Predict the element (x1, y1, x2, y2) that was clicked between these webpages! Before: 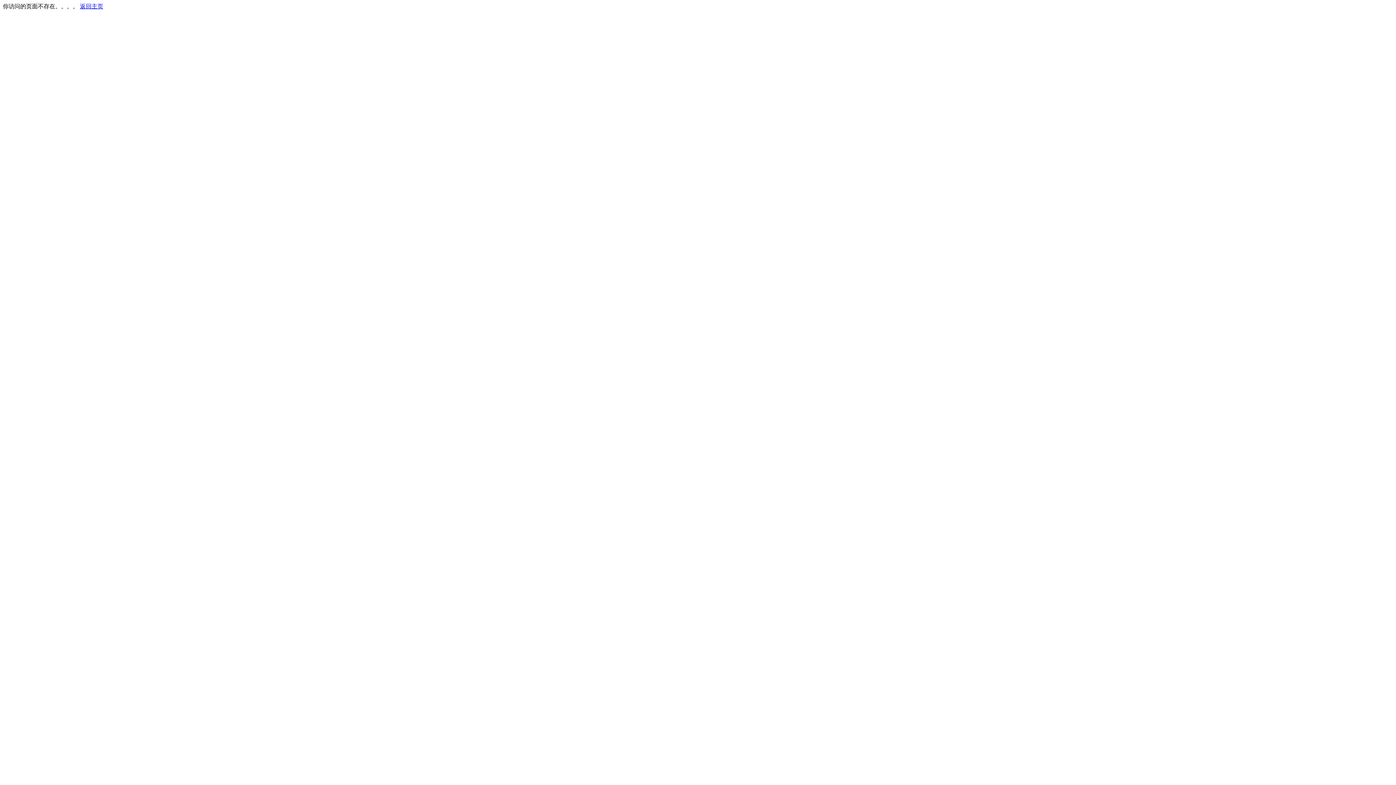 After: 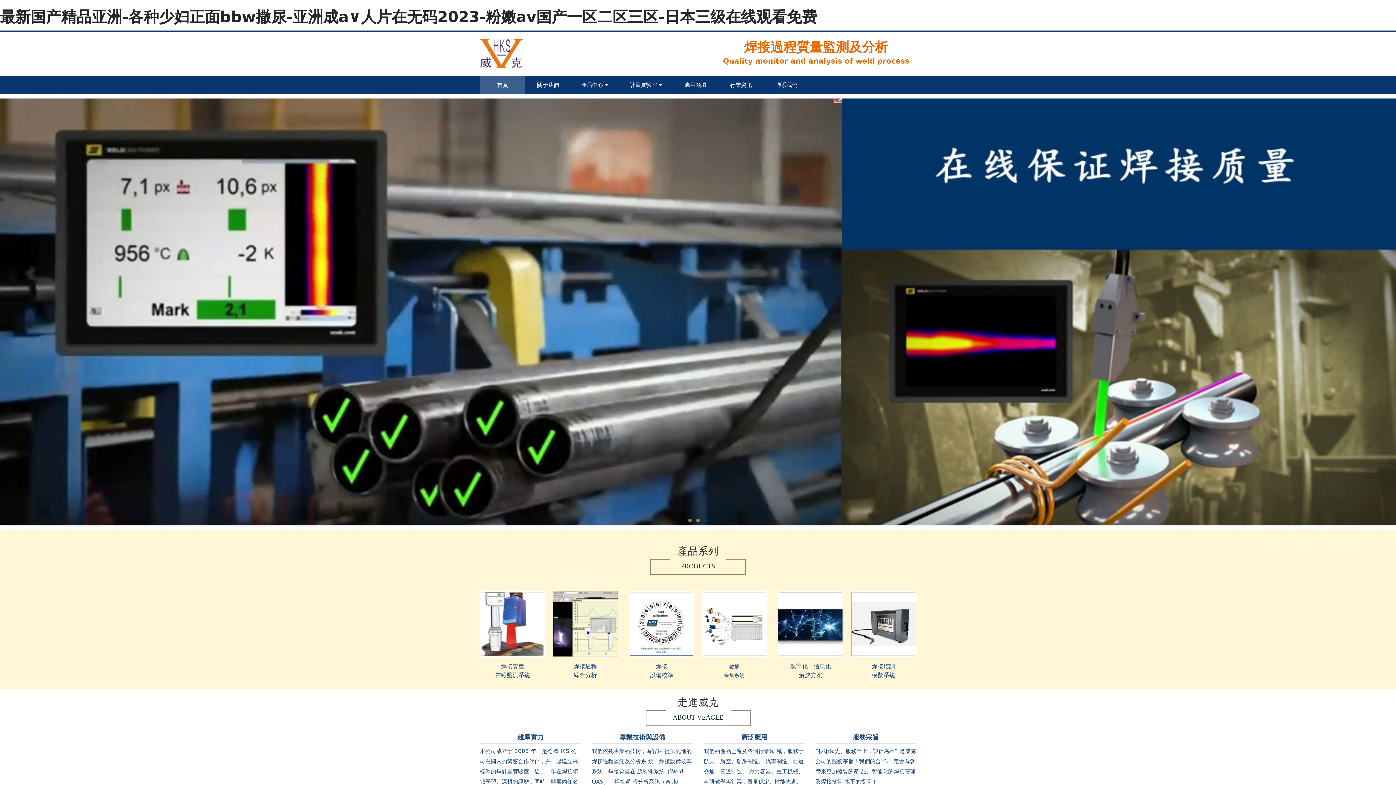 Action: bbox: (80, 3, 103, 9) label: 返回主页